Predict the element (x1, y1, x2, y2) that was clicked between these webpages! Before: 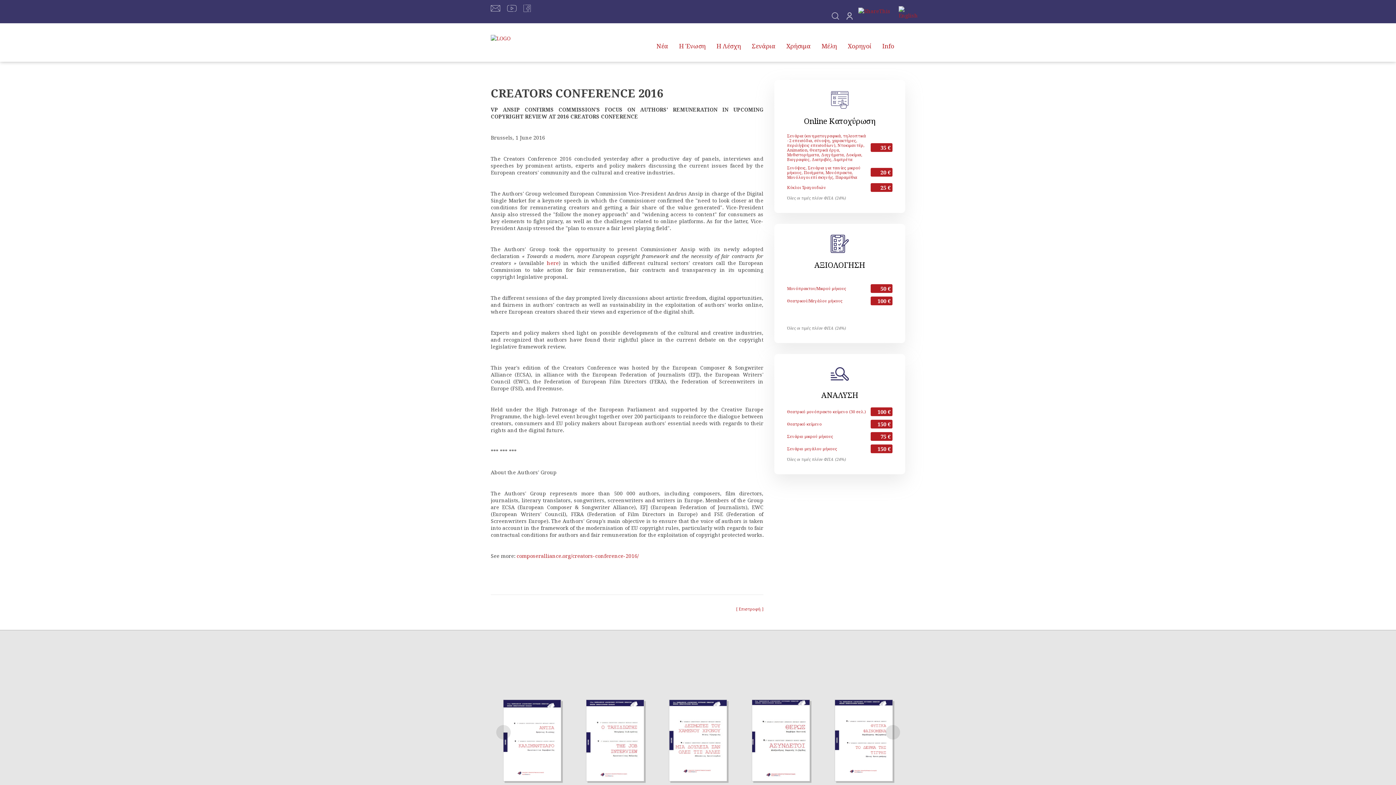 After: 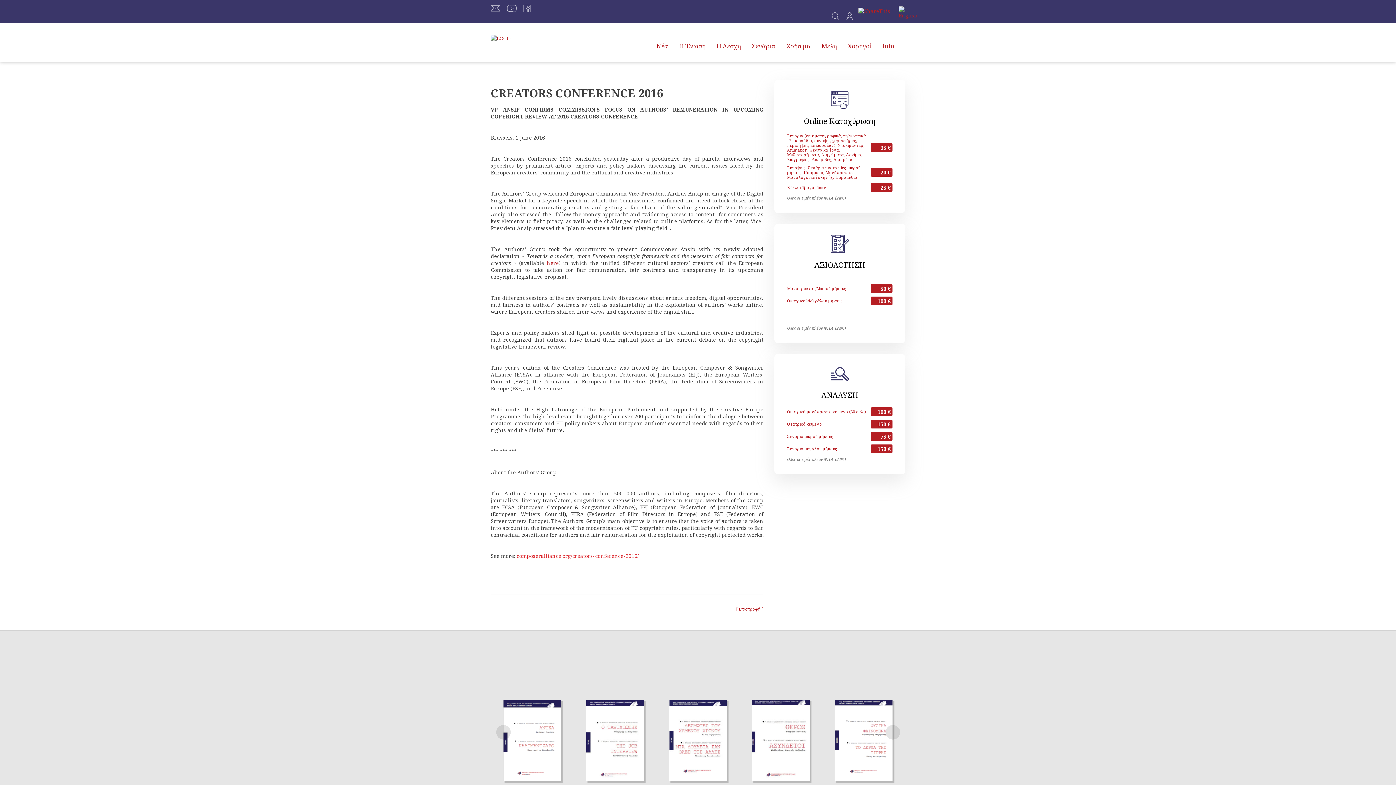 Action: bbox: (516, 552, 638, 559) label: composeralliance.org/creators-conference-2016/